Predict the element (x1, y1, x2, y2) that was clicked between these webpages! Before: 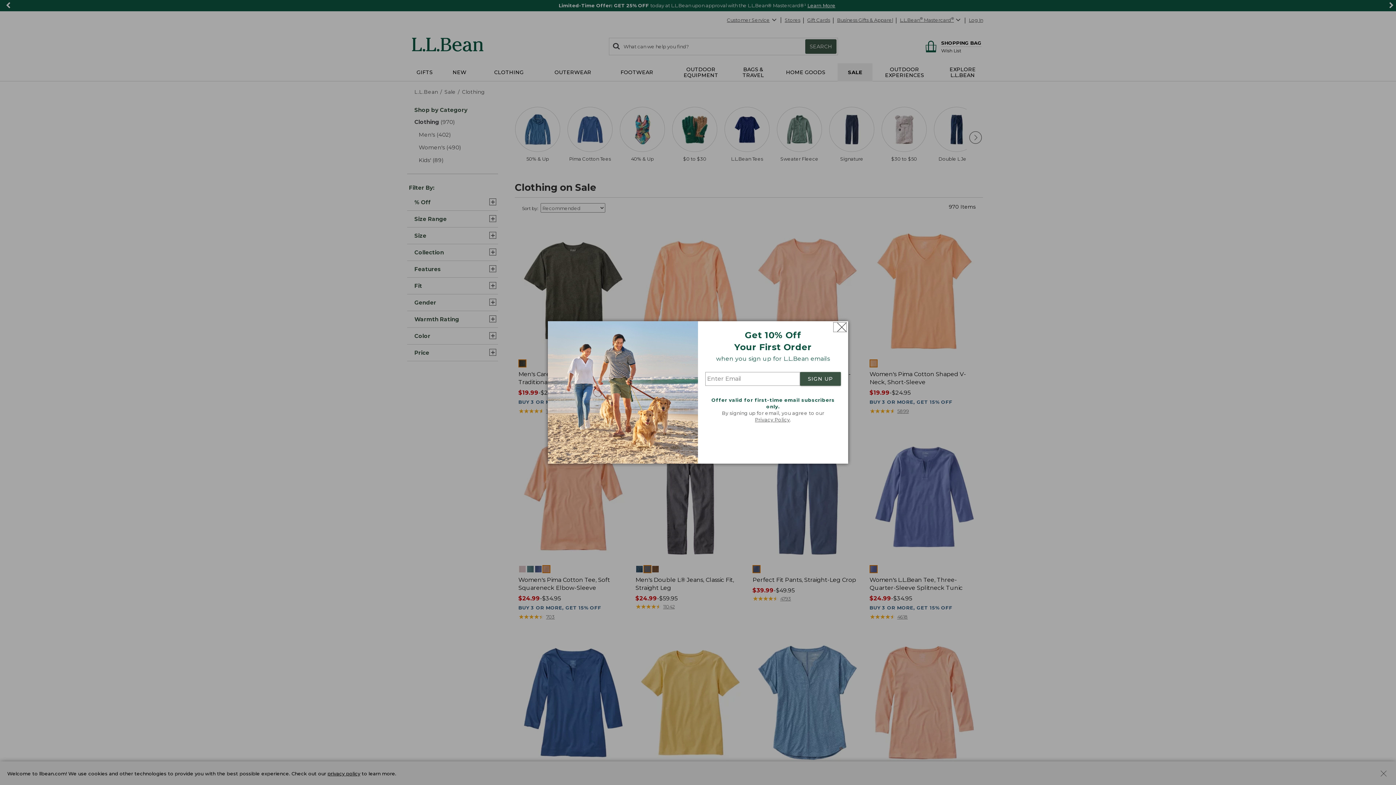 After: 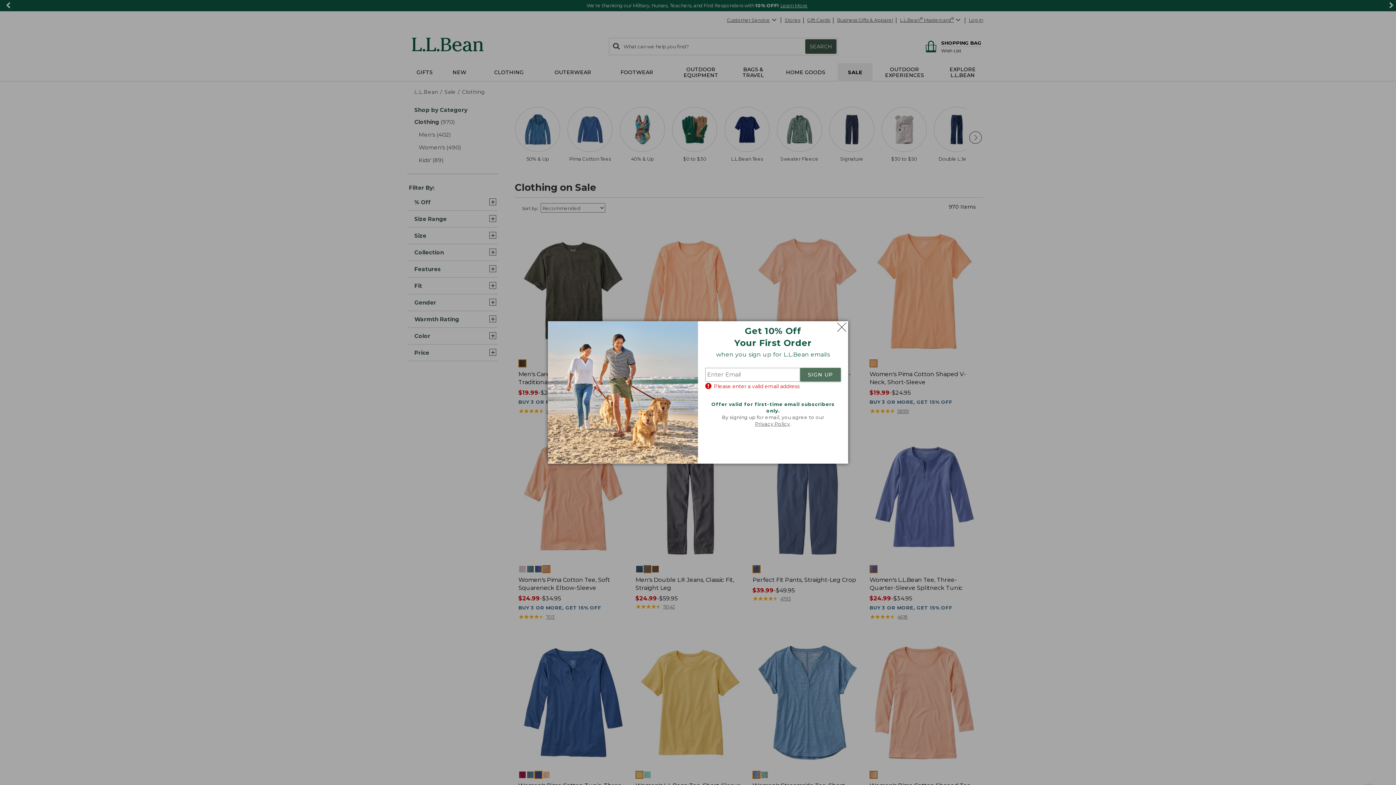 Action: bbox: (800, 372, 841, 386) label: SIGN UP